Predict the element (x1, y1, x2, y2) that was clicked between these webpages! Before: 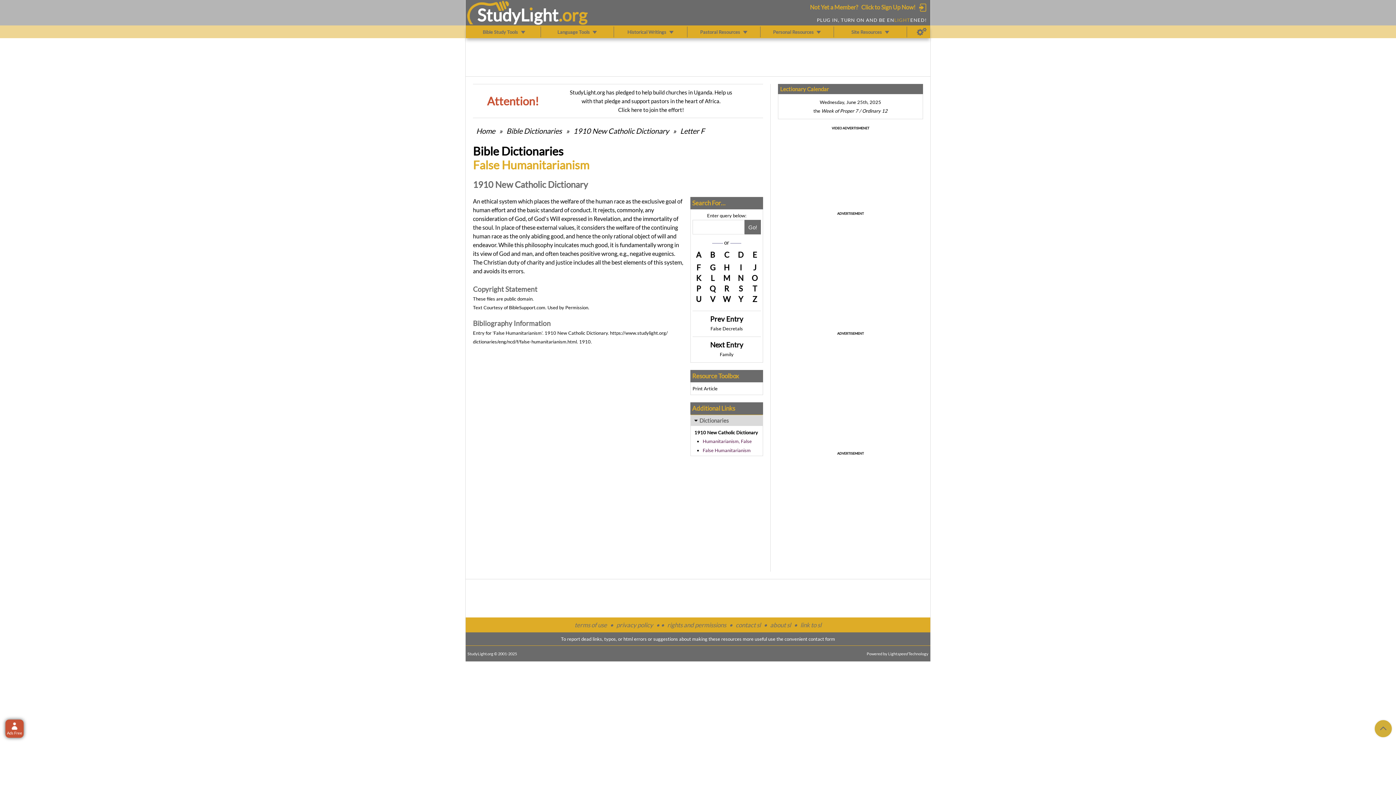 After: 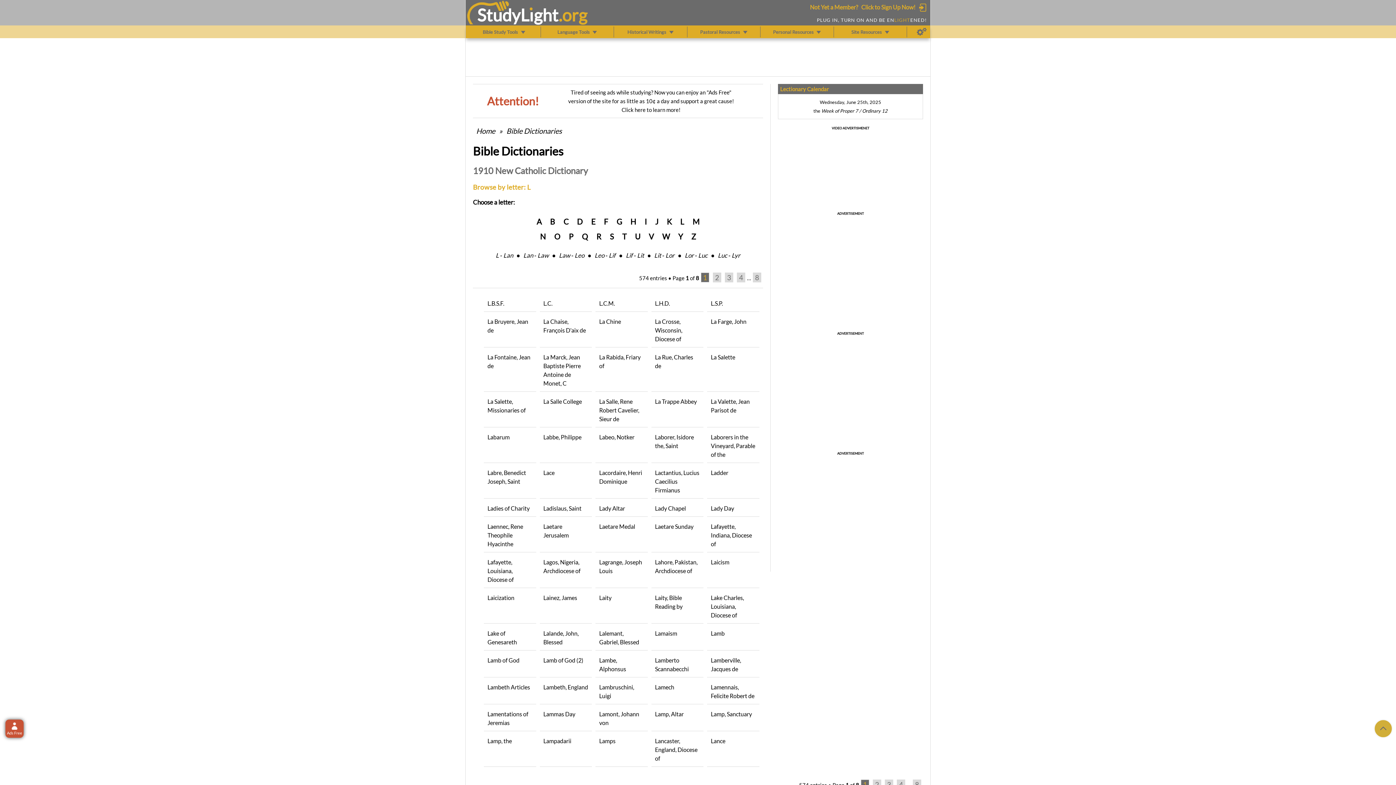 Action: label: L bbox: (706, 273, 718, 282)